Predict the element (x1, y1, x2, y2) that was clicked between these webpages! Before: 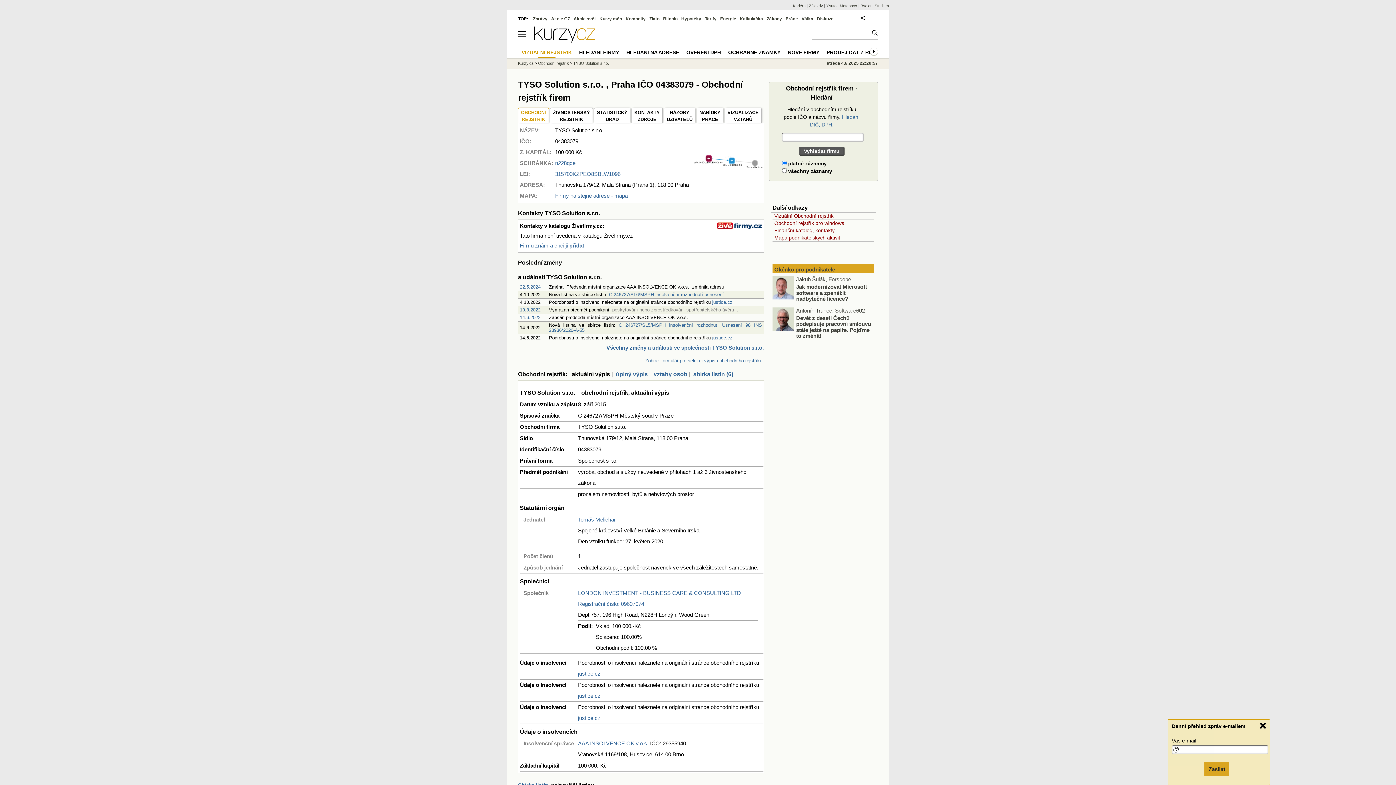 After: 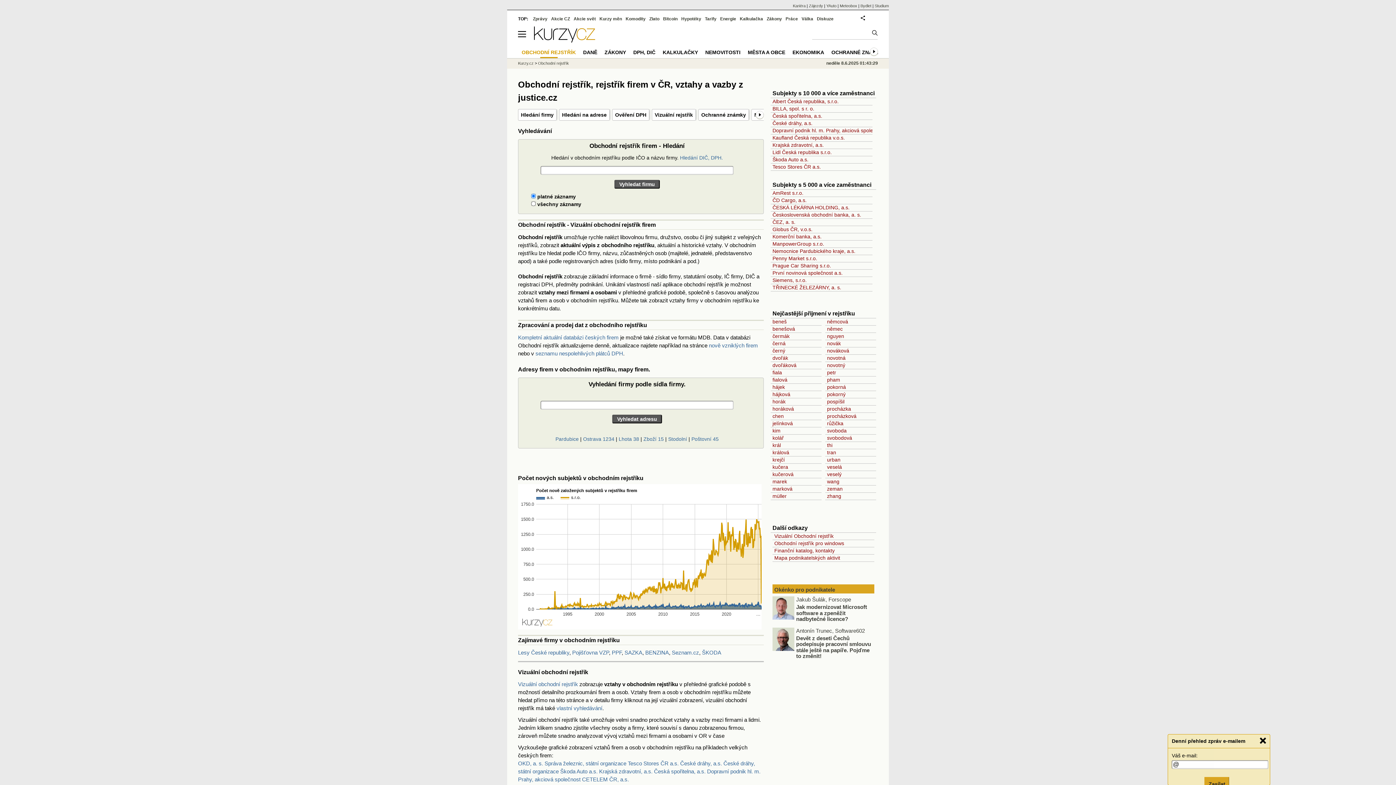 Action: bbox: (538, 61, 569, 65) label: Obchodní rejstřík